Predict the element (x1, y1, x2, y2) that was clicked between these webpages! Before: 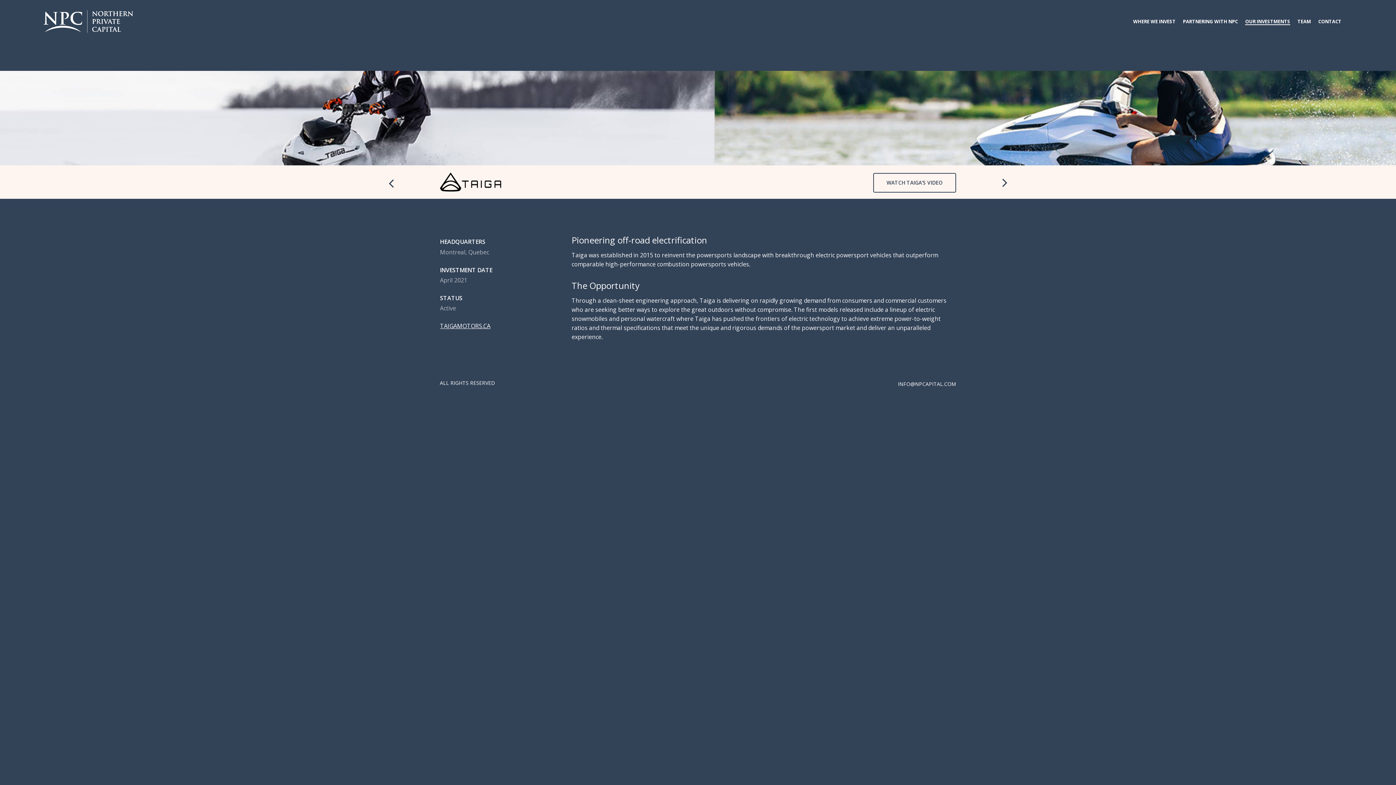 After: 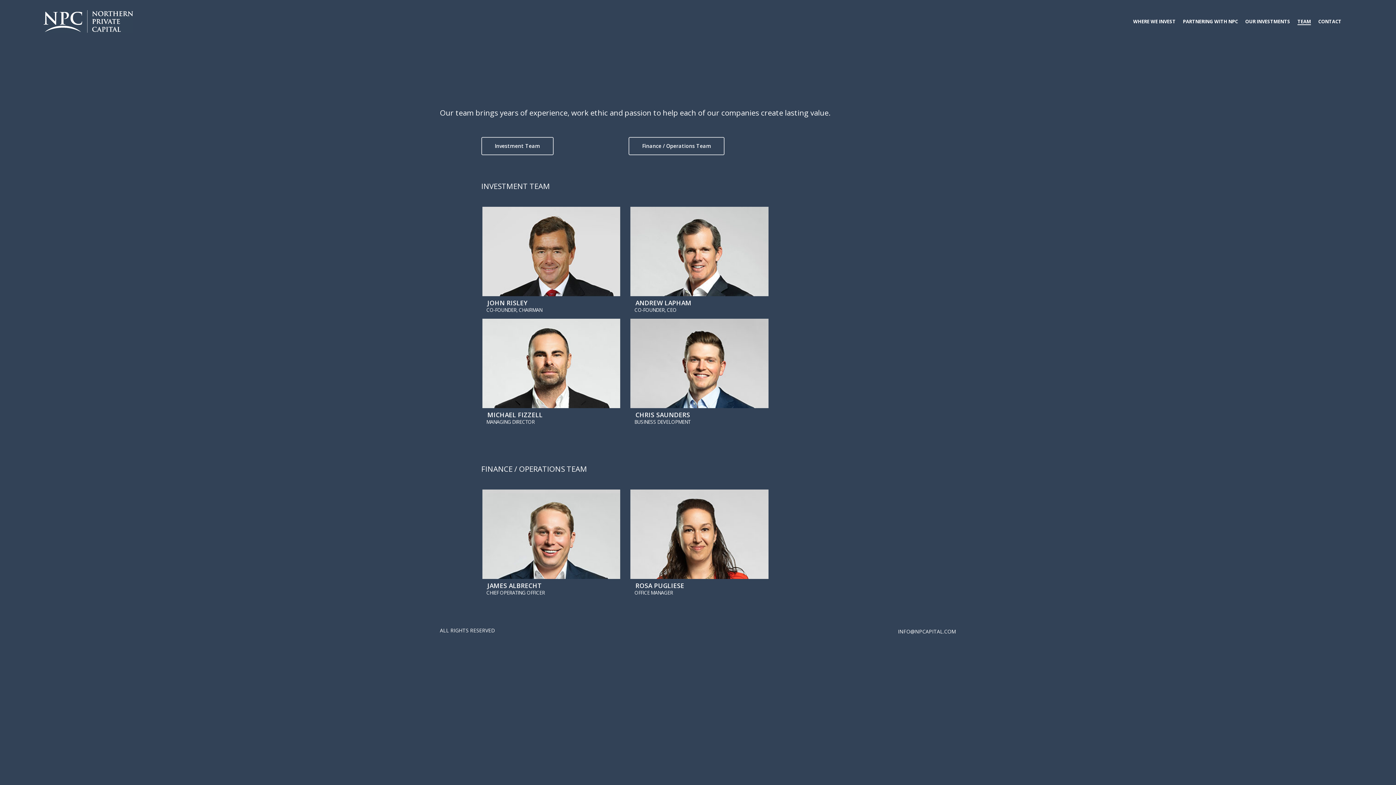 Action: bbox: (1297, 19, 1311, 23) label: TEAM